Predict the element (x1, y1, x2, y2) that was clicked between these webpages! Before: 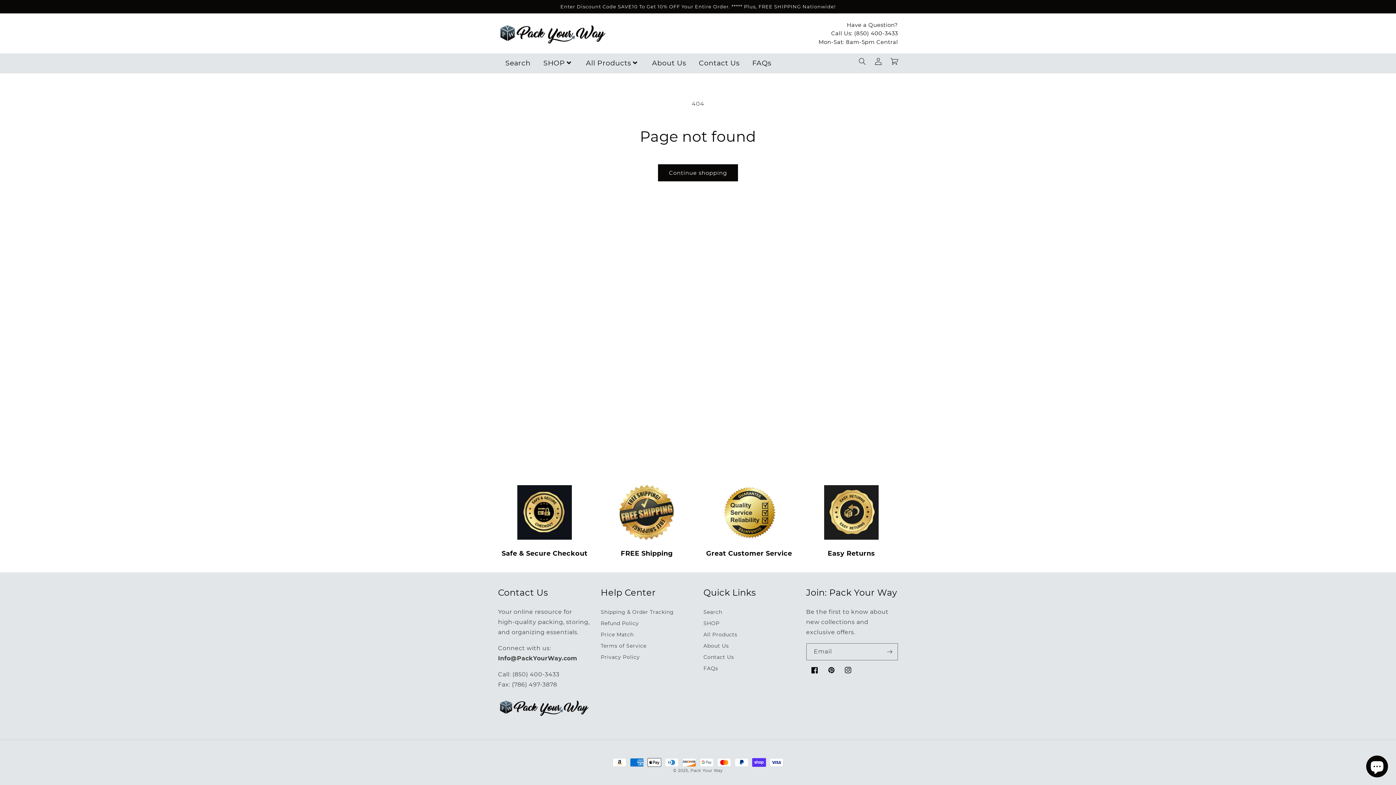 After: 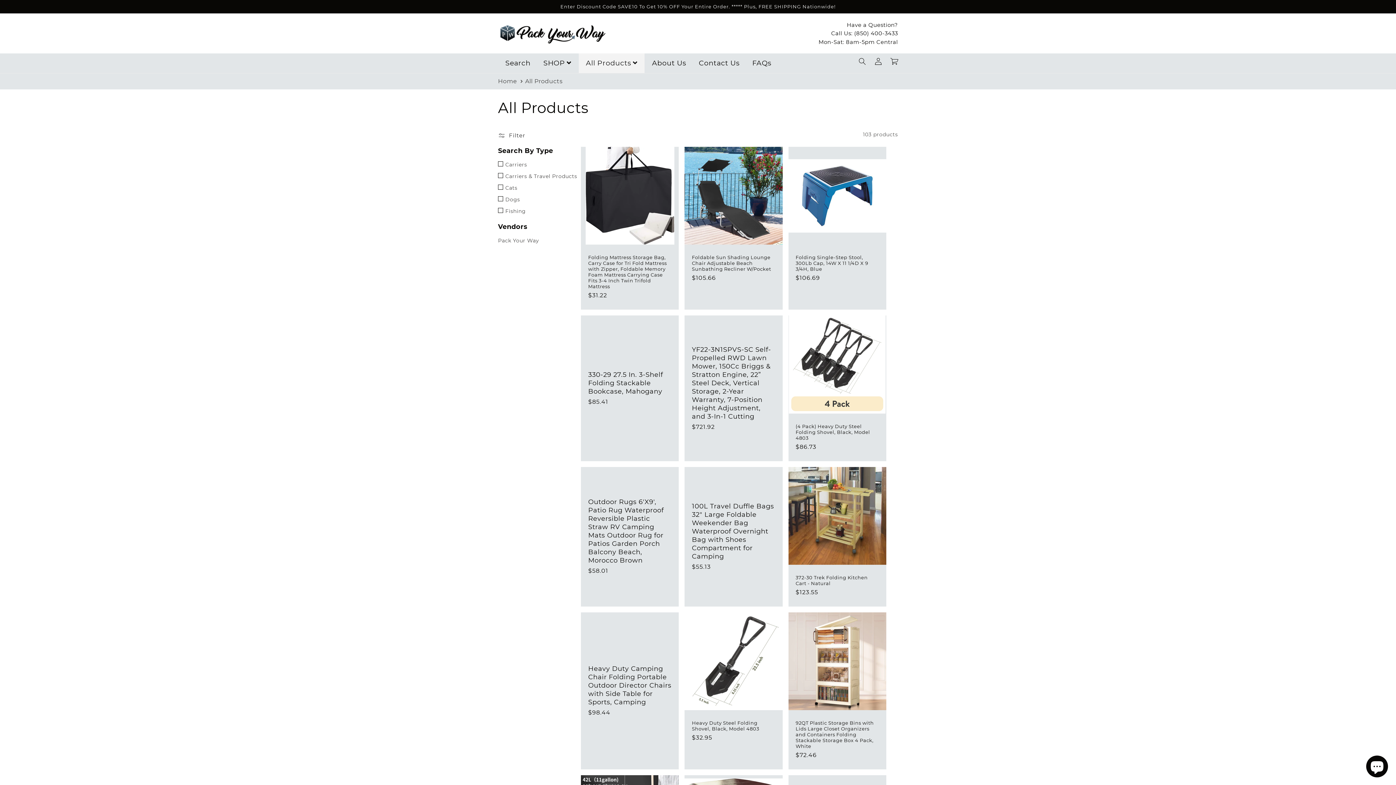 Action: bbox: (703, 629, 737, 640) label: All Products